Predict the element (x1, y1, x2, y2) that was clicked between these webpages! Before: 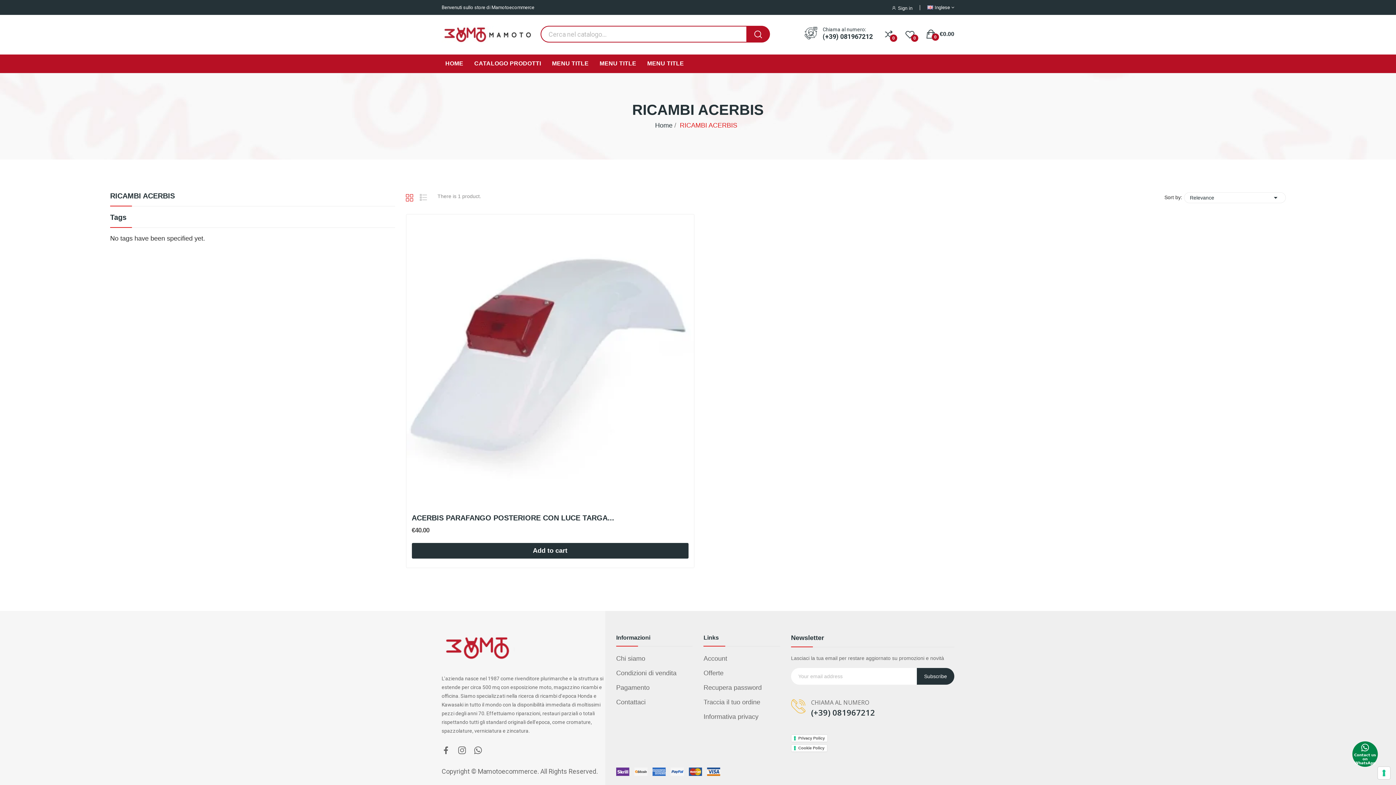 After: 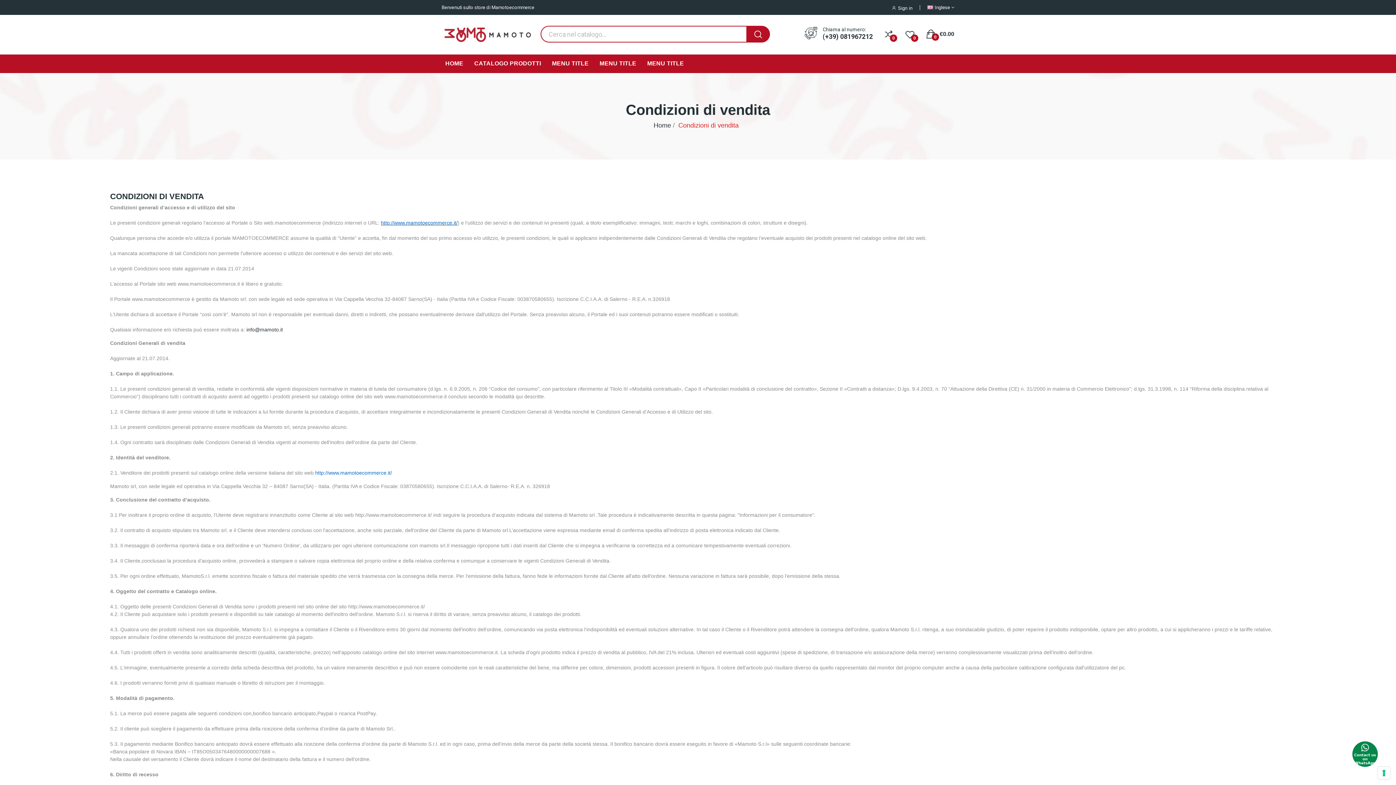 Action: label: Condizioni di vendita bbox: (616, 668, 692, 678)